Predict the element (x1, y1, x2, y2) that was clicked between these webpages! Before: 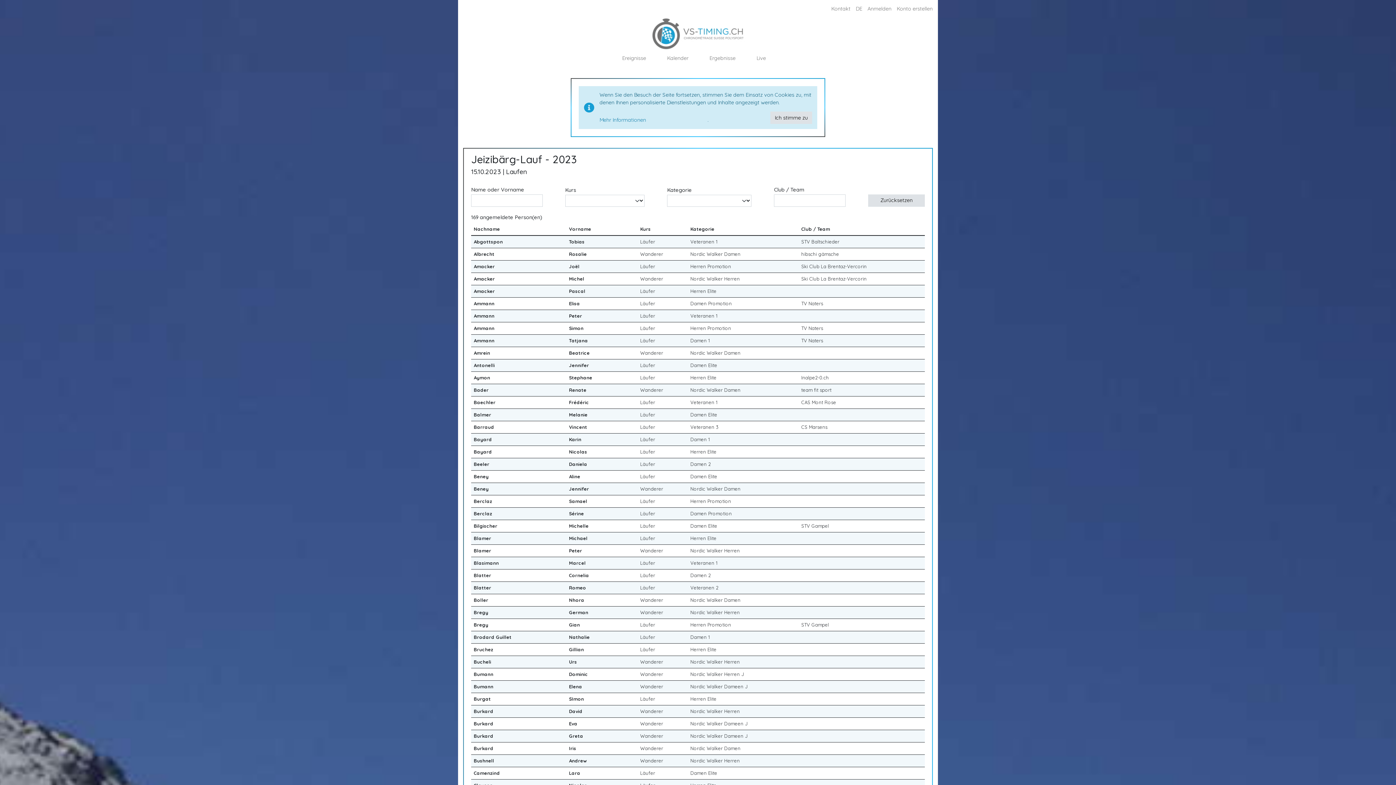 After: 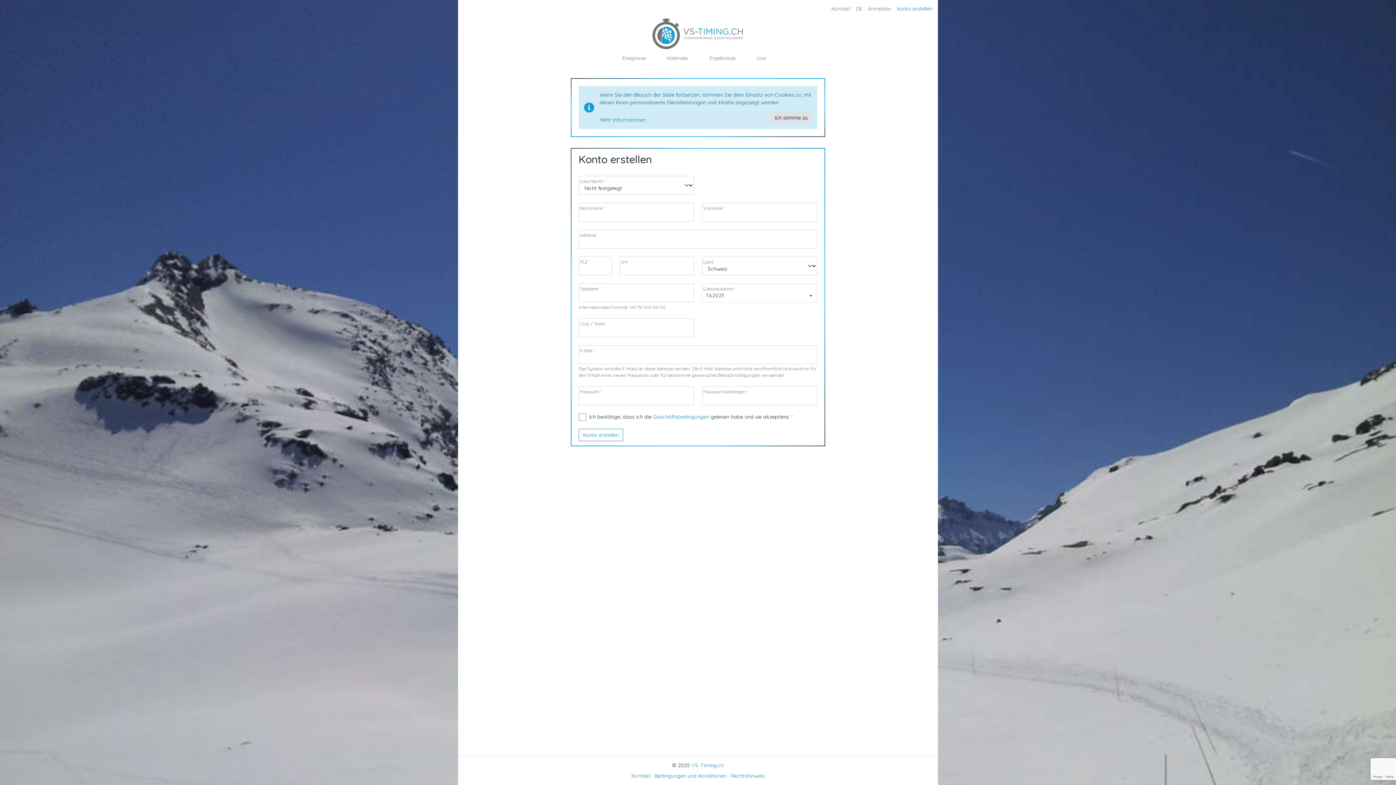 Action: label: Konto erstellen bbox: (894, 2, 932, 15)